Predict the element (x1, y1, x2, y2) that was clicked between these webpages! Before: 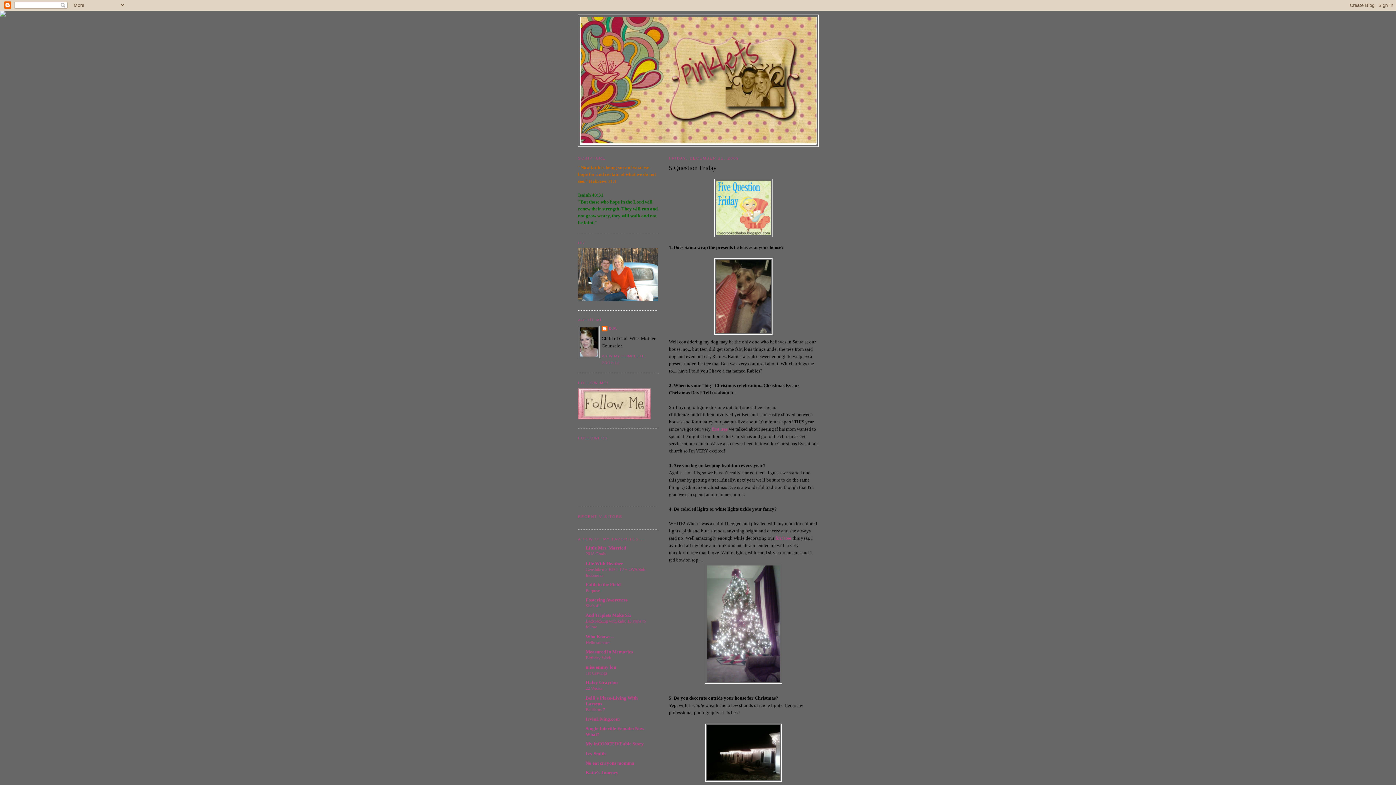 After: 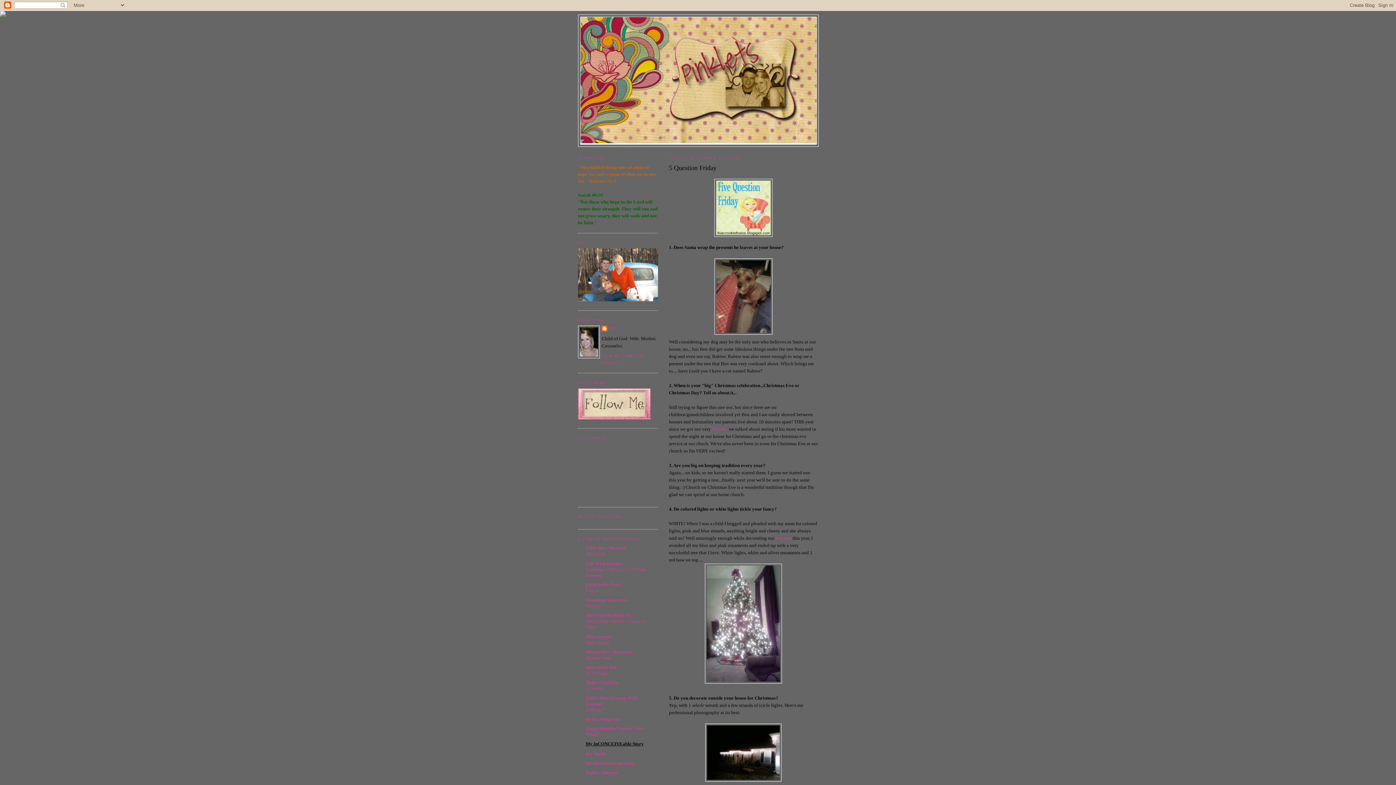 Action: label: My inCONCEIVEable Story bbox: (585, 741, 644, 747)